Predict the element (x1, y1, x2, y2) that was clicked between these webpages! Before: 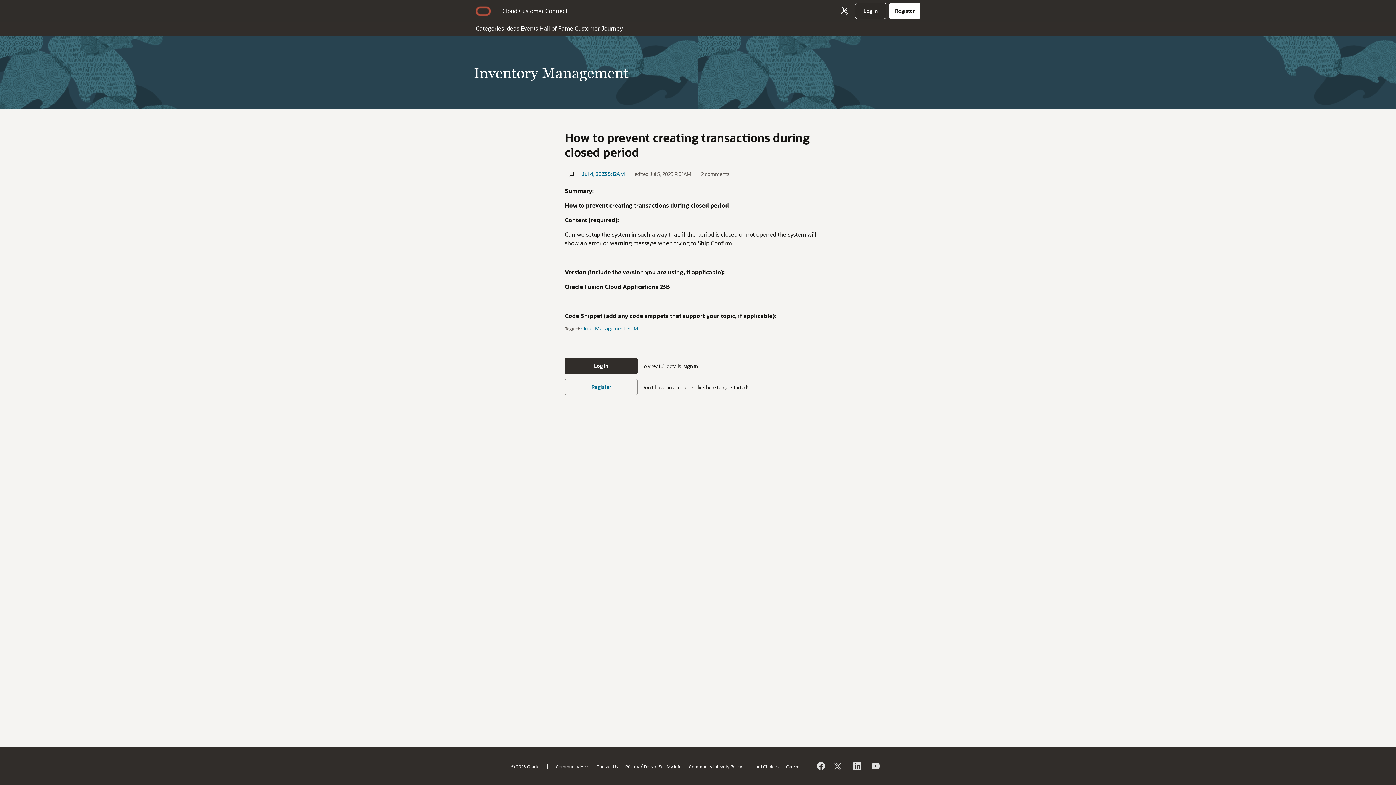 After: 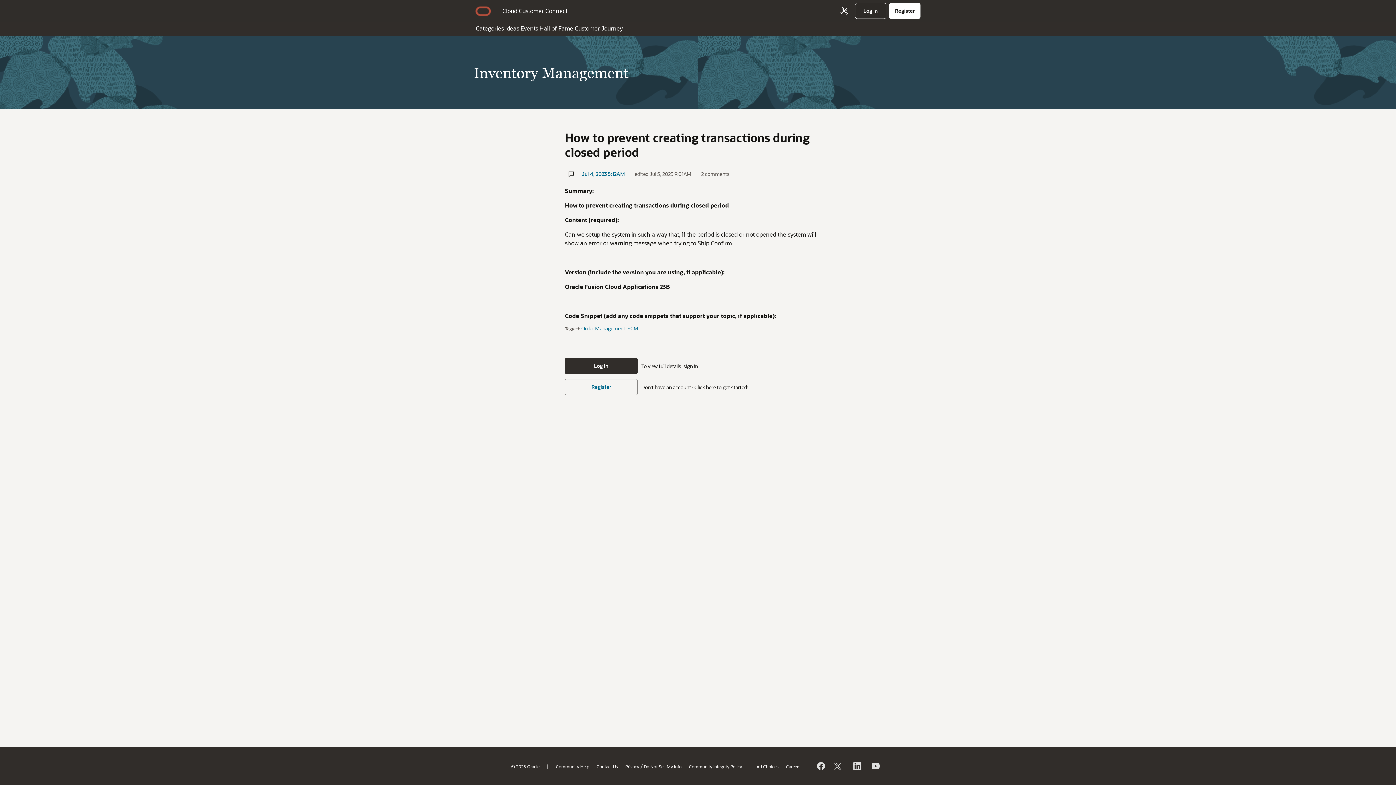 Action: label: Jul 4, 2023 5:12AM bbox: (582, 170, 625, 177)